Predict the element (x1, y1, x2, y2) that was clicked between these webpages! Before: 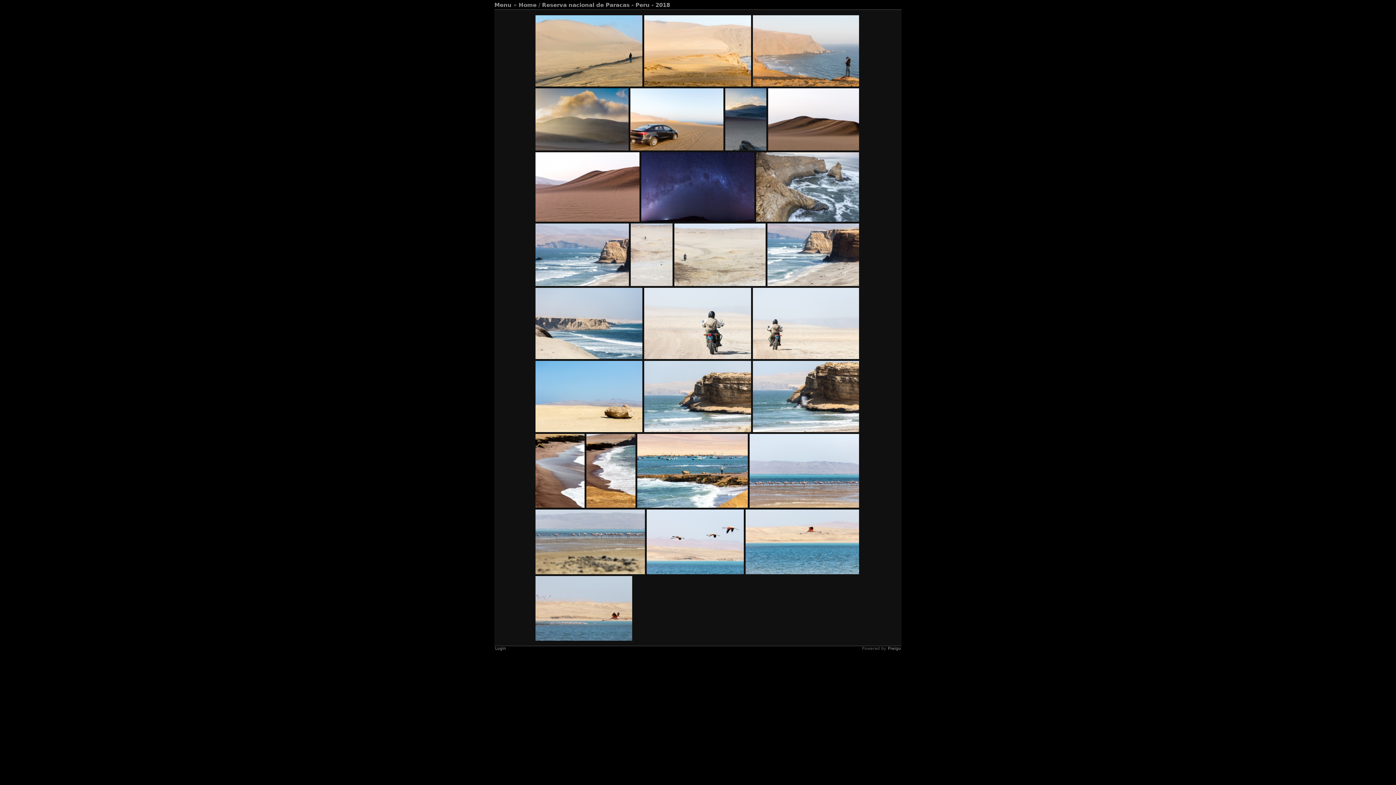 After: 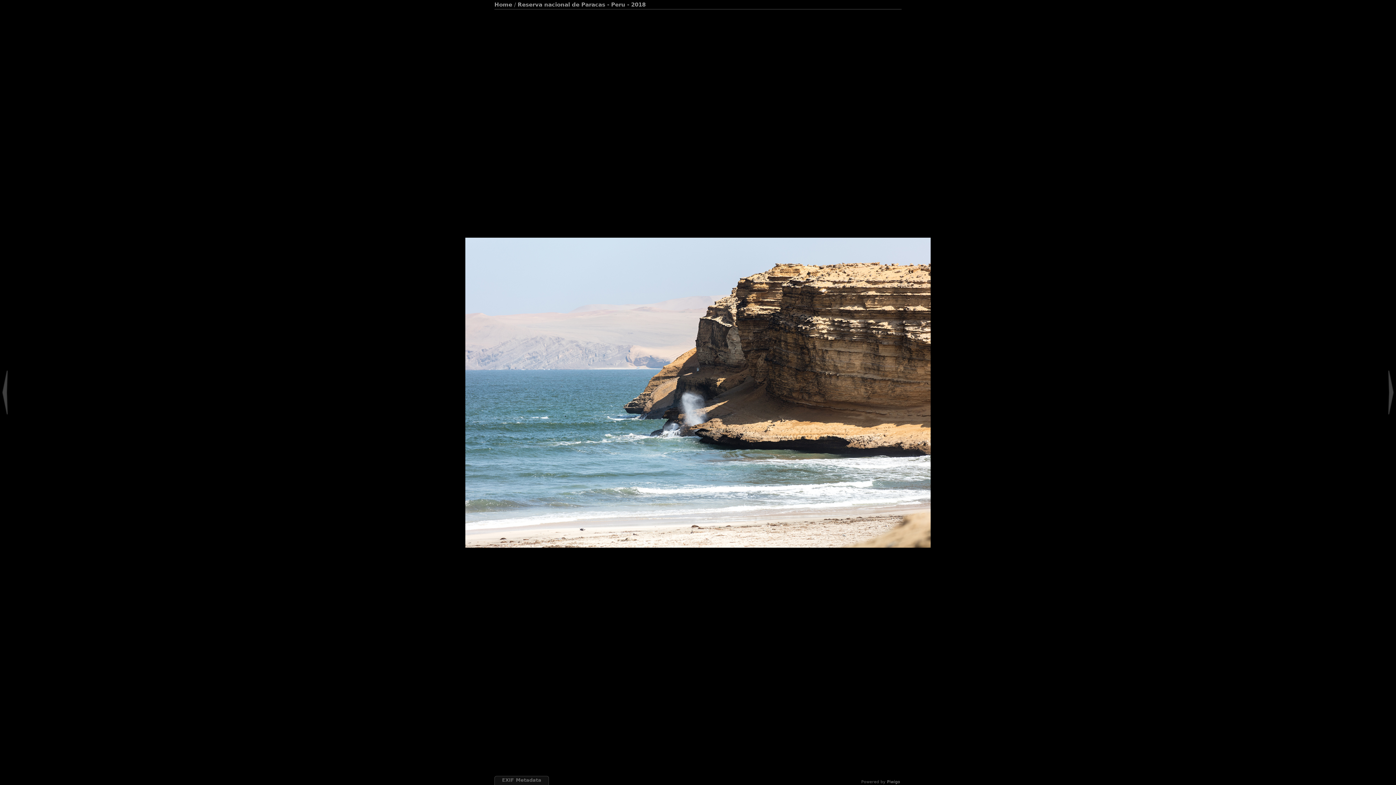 Action: bbox: (744, 355, 867, 438)